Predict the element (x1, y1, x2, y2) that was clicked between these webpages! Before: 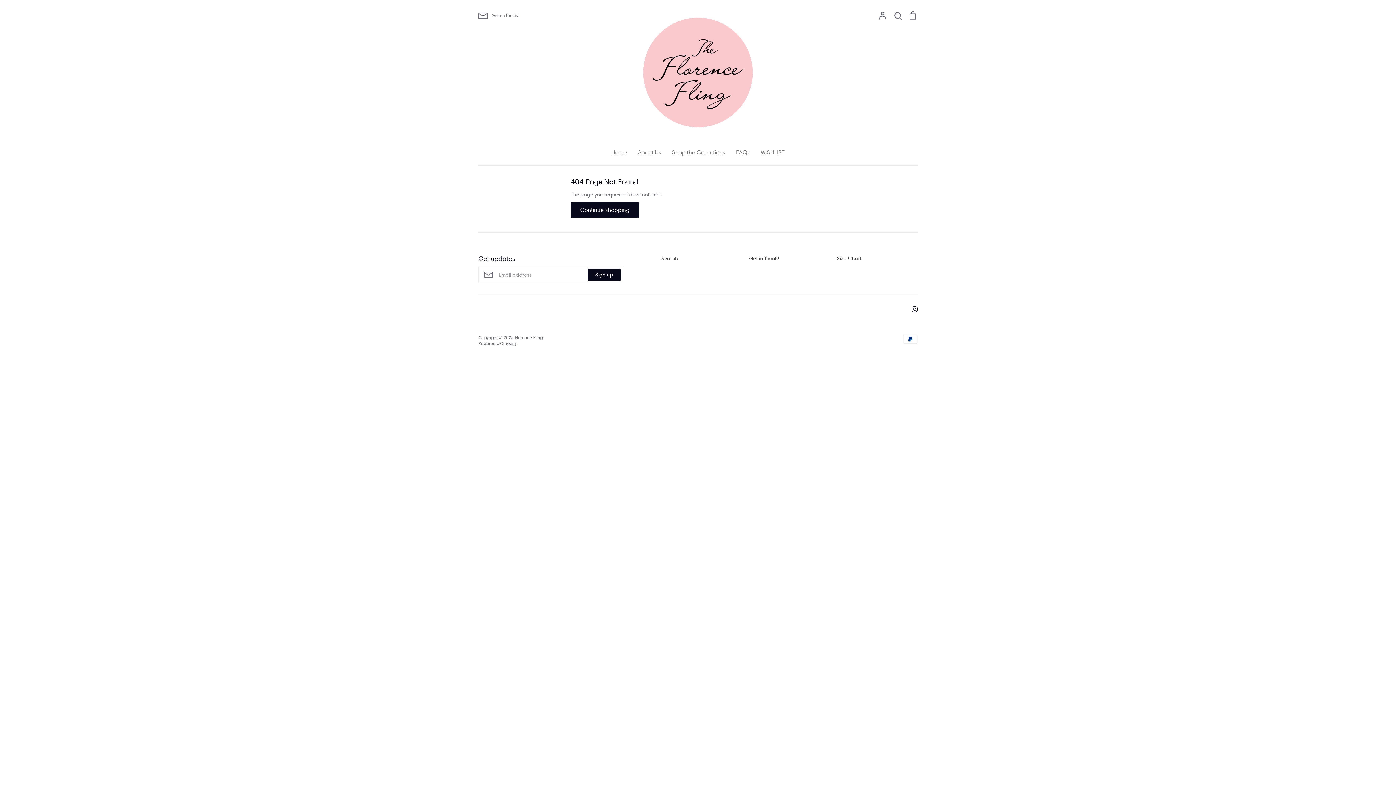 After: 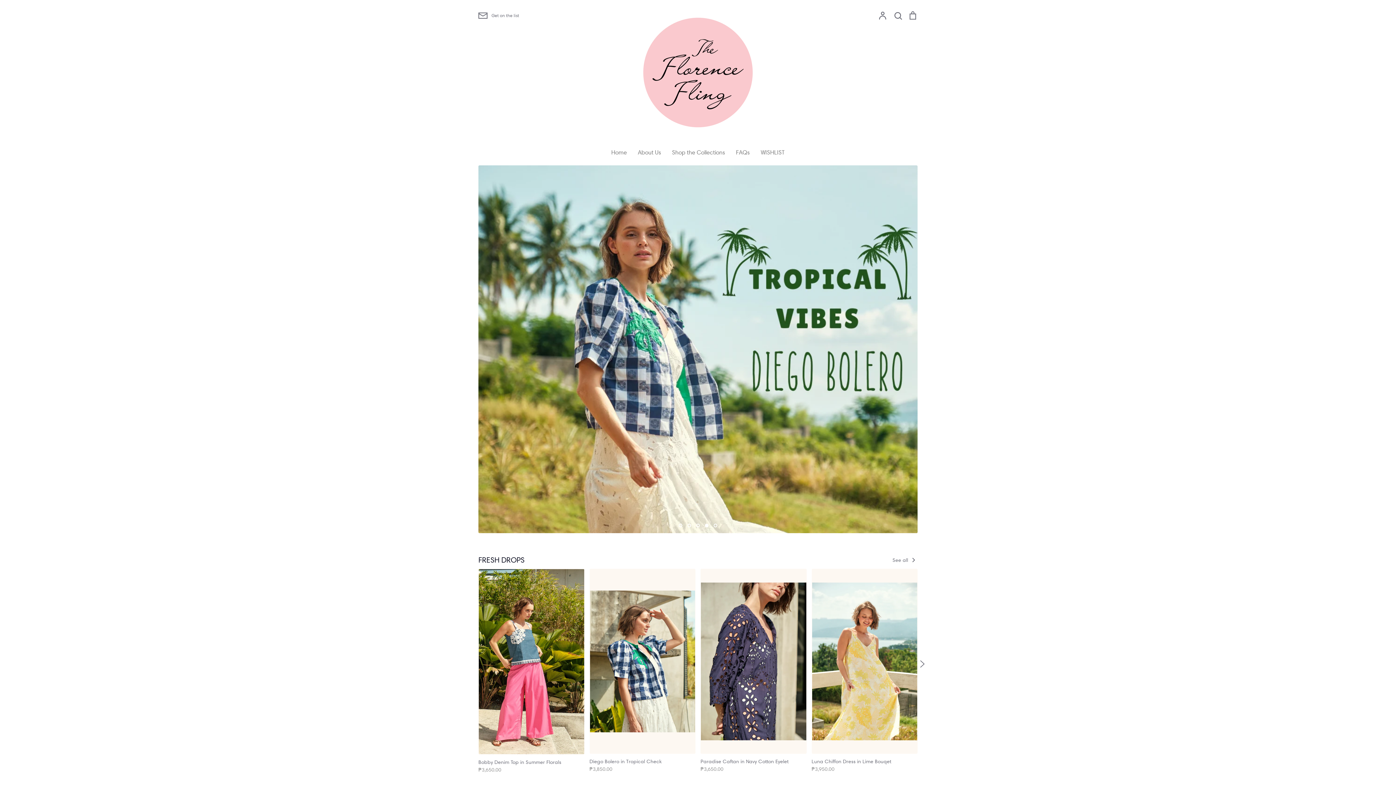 Action: bbox: (634, 10, 761, 134)